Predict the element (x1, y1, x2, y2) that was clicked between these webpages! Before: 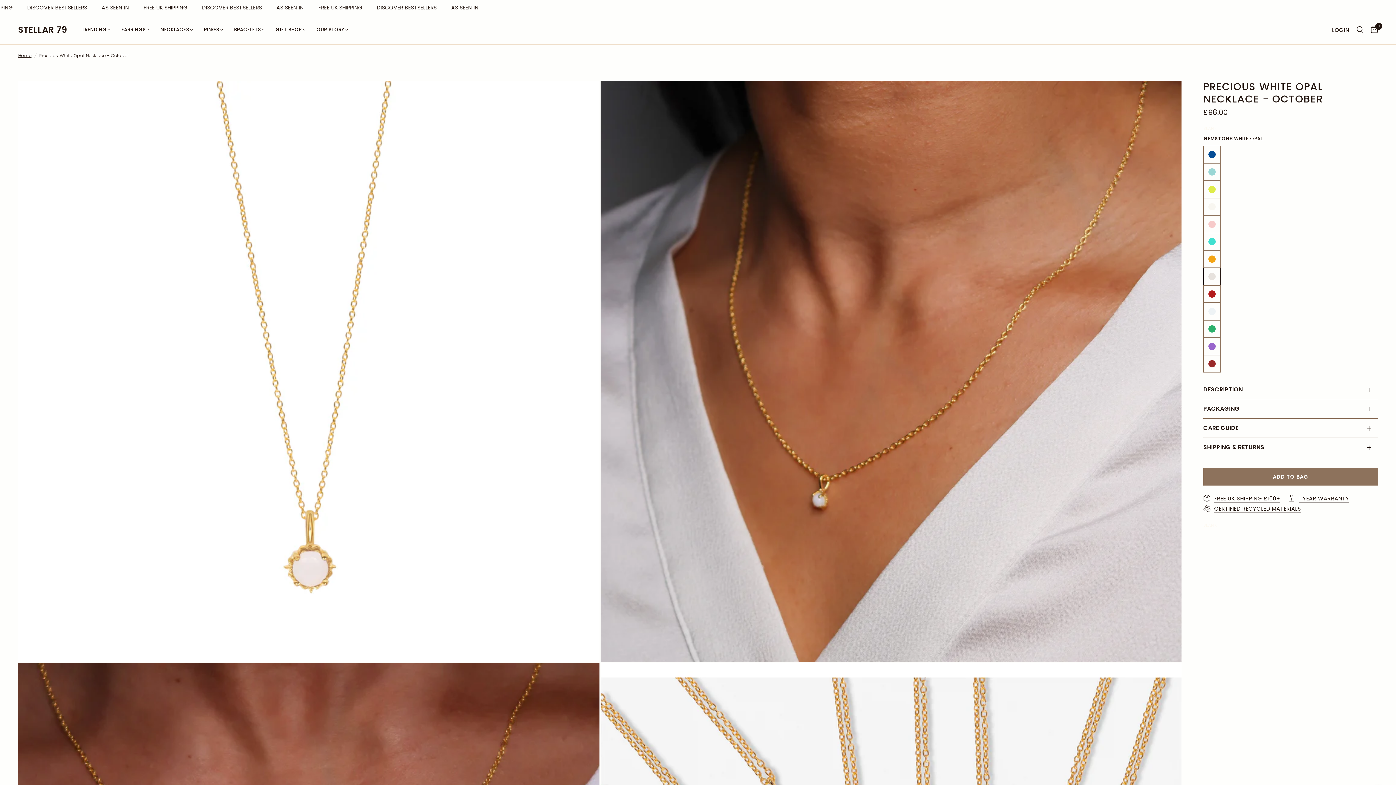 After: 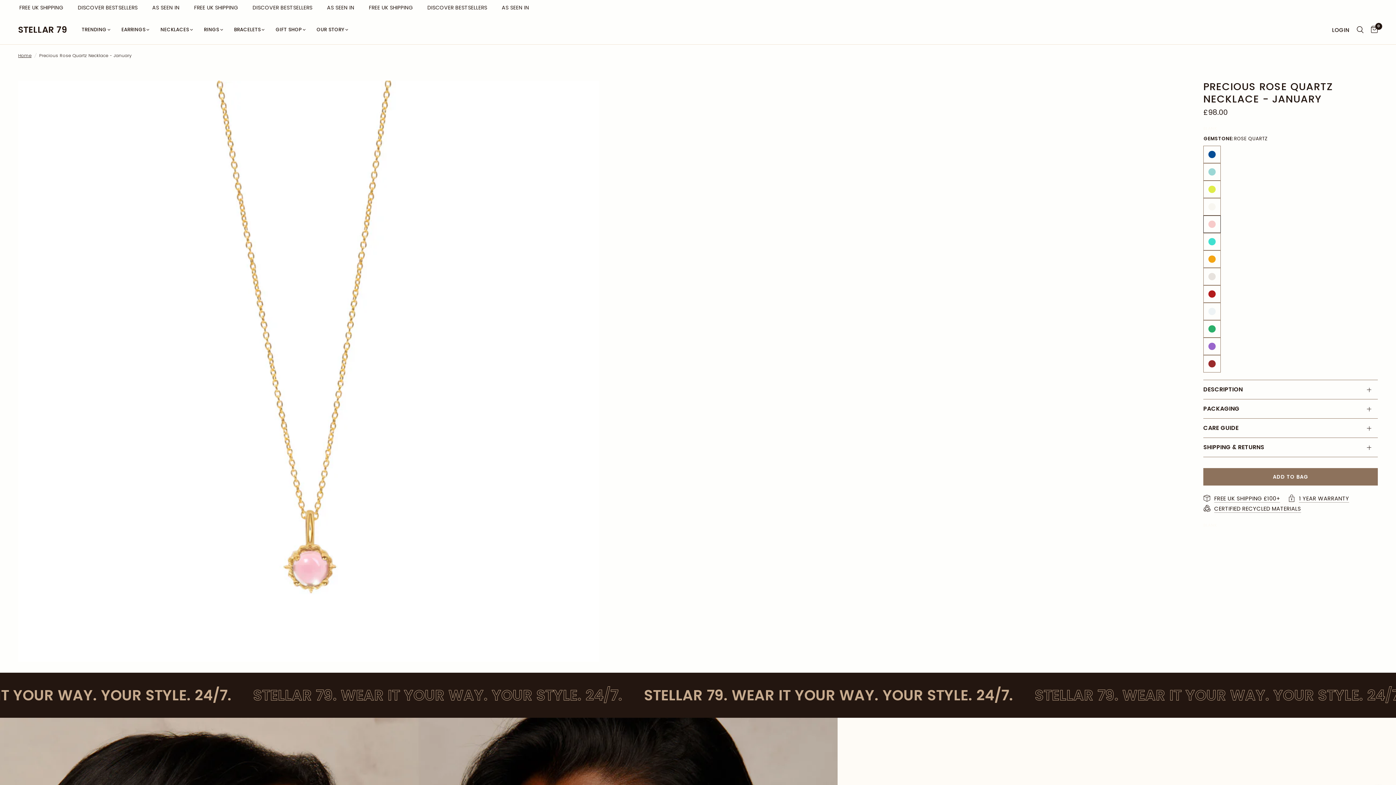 Action: bbox: (1203, 215, 1221, 233)